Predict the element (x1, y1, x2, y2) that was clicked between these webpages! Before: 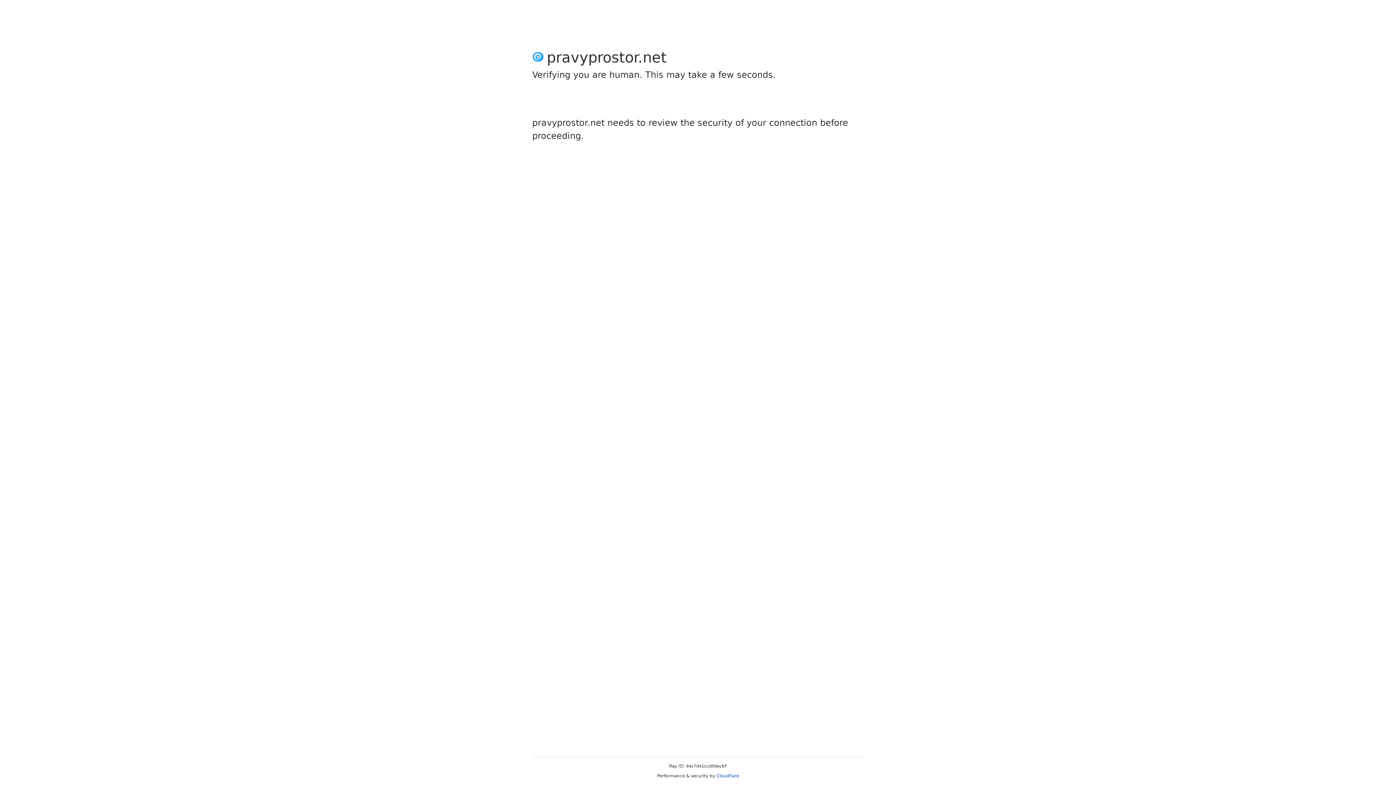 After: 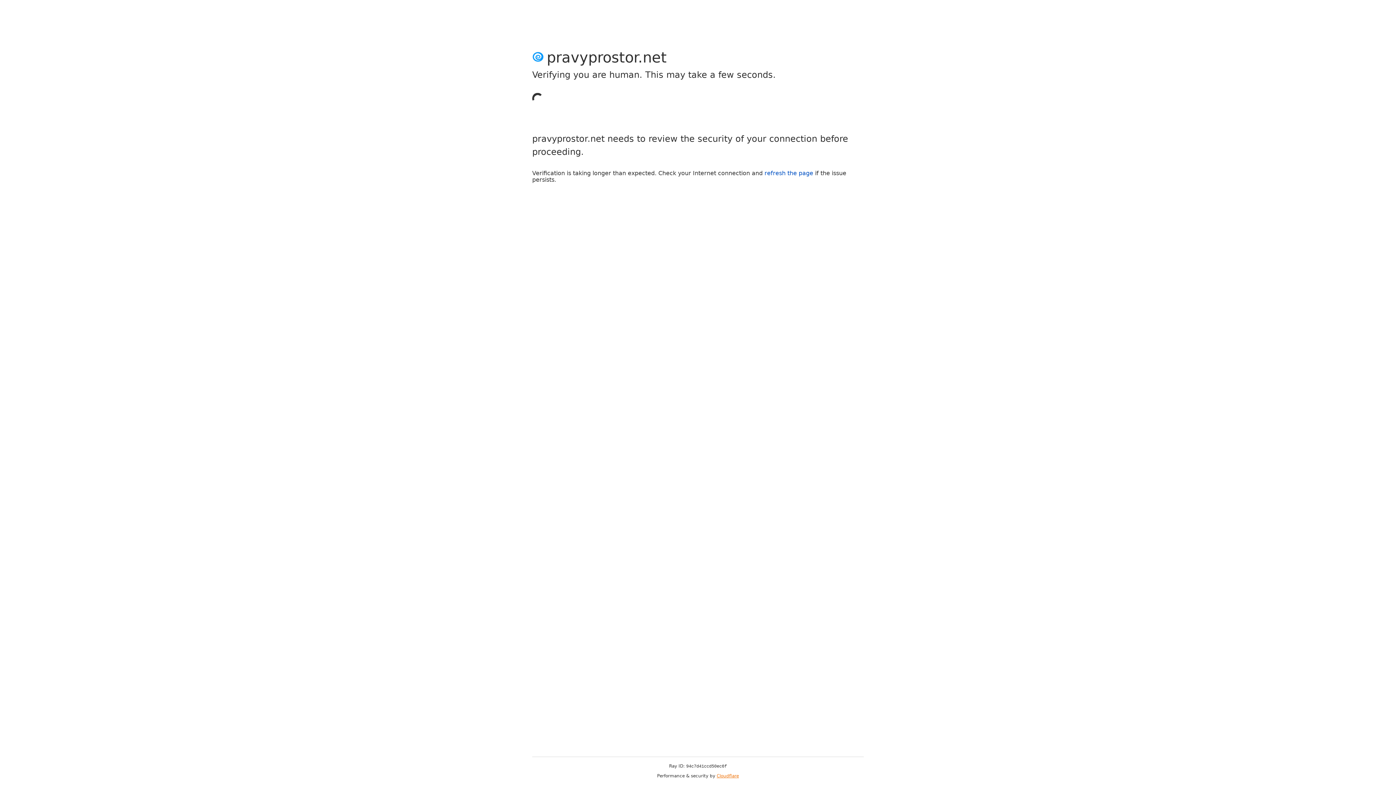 Action: label: Cloudflare bbox: (716, 773, 739, 778)